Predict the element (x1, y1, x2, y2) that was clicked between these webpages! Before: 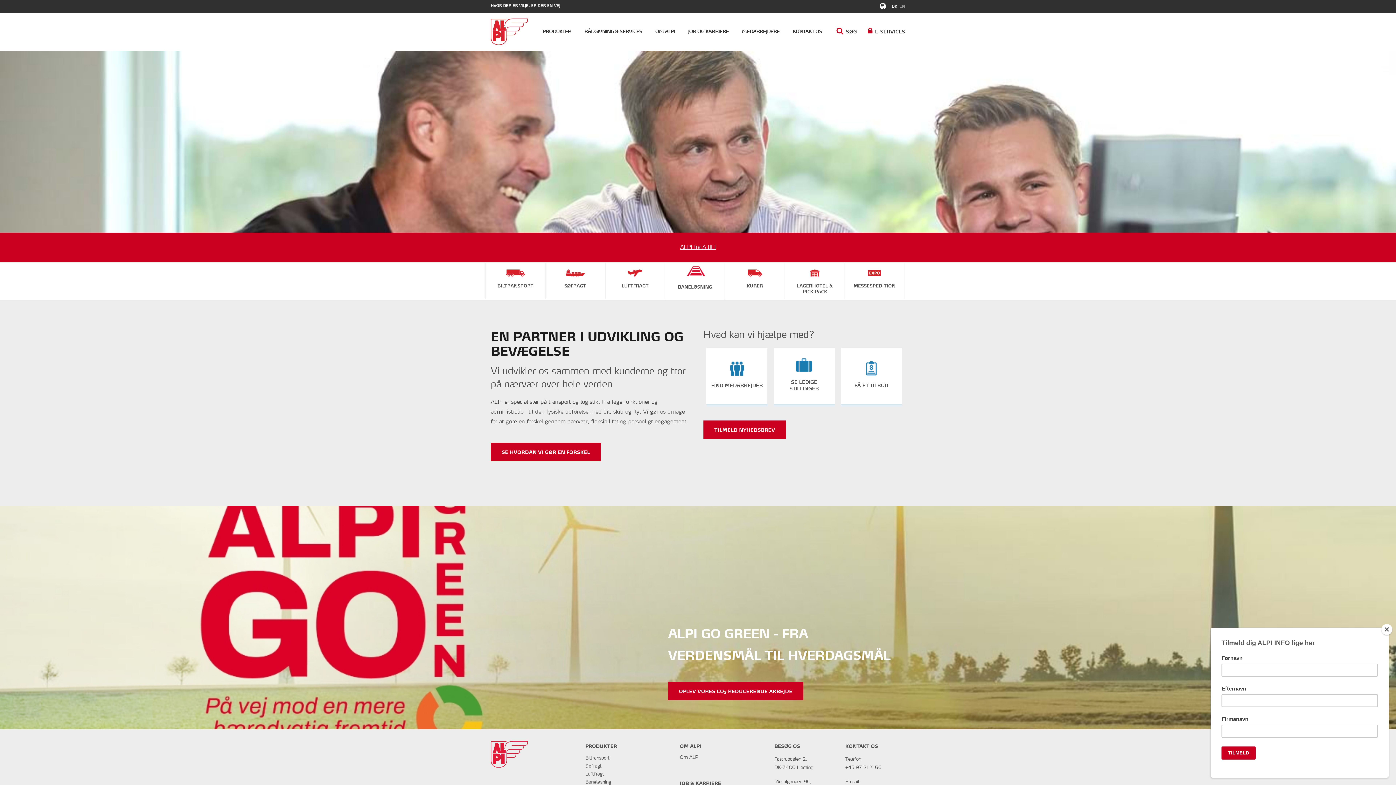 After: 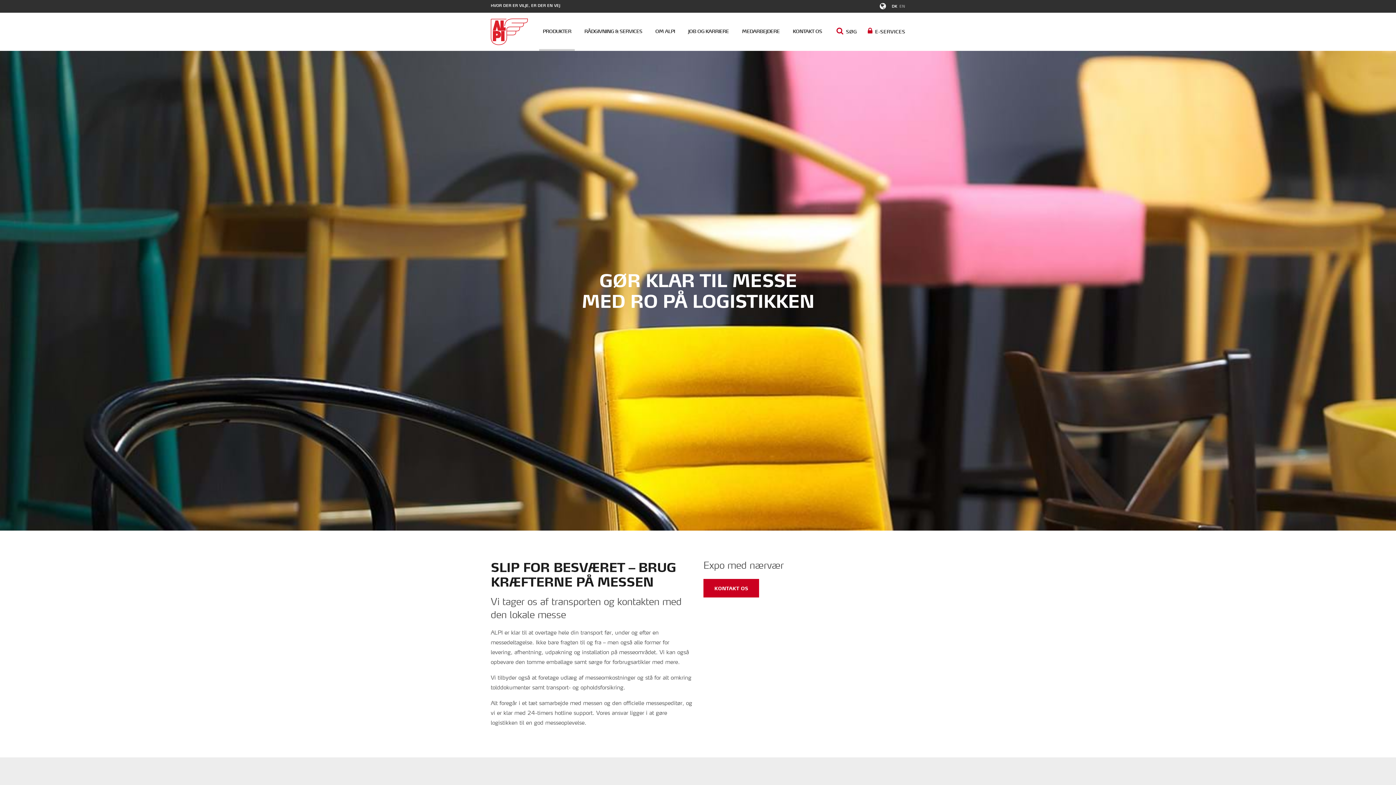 Action: bbox: (850, 268, 898, 273)